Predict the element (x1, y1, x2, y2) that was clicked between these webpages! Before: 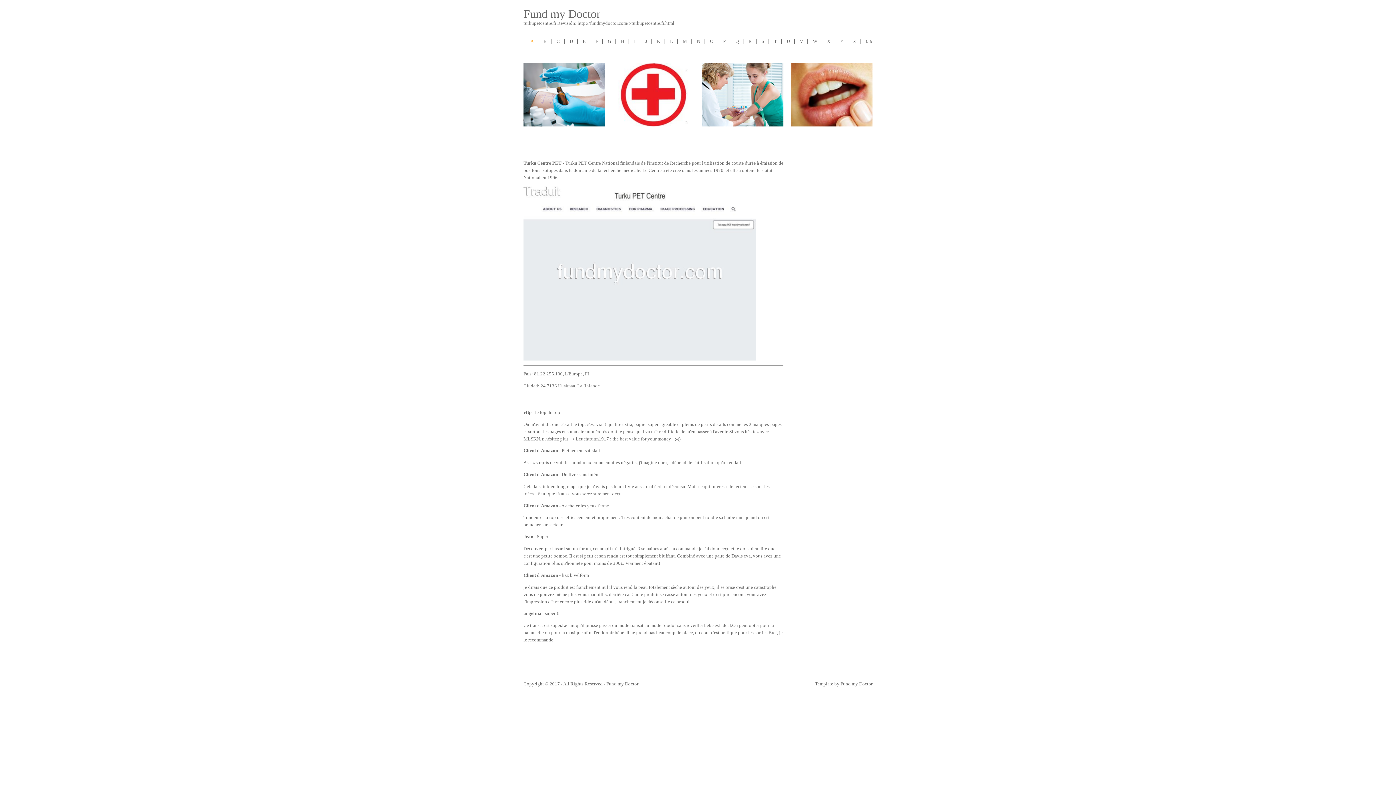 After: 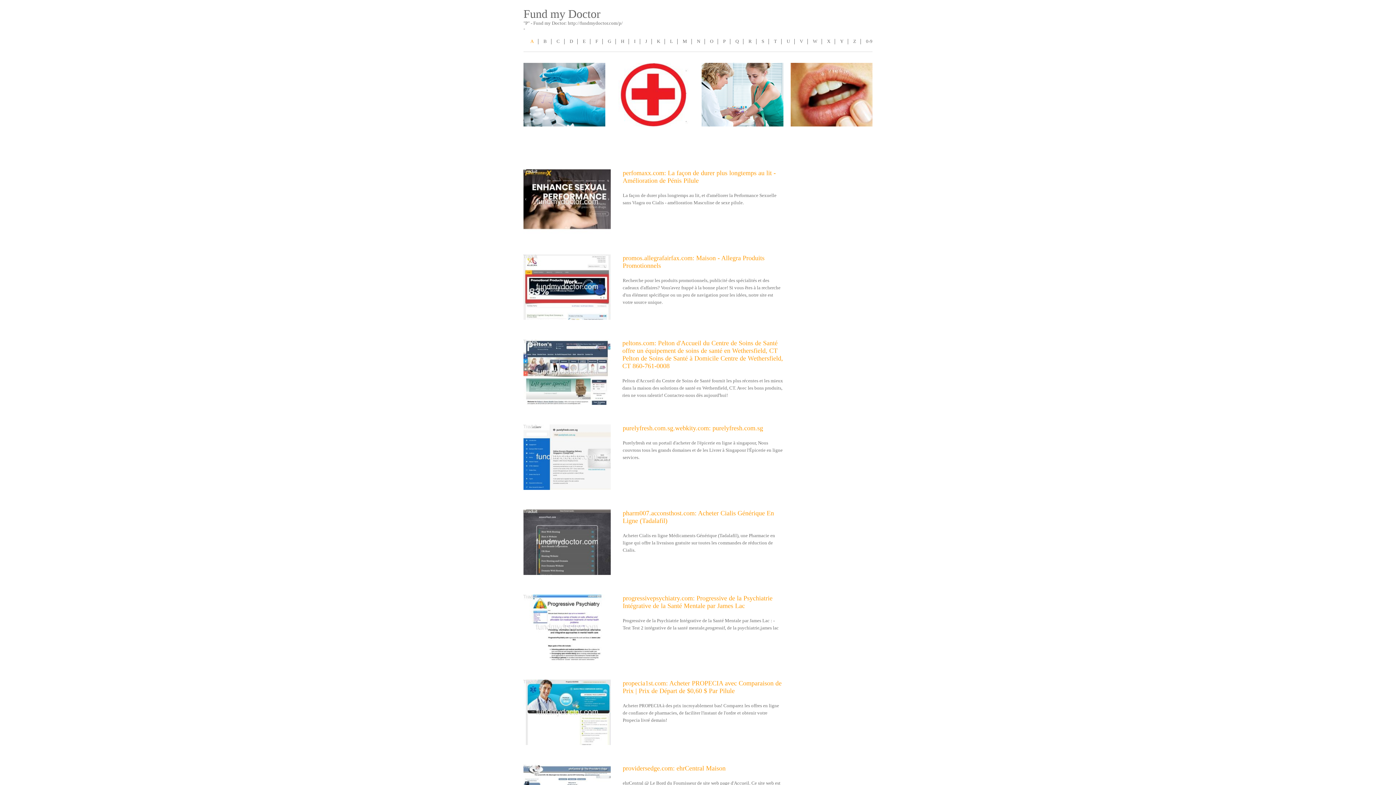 Action: bbox: (723, 38, 725, 44) label: P